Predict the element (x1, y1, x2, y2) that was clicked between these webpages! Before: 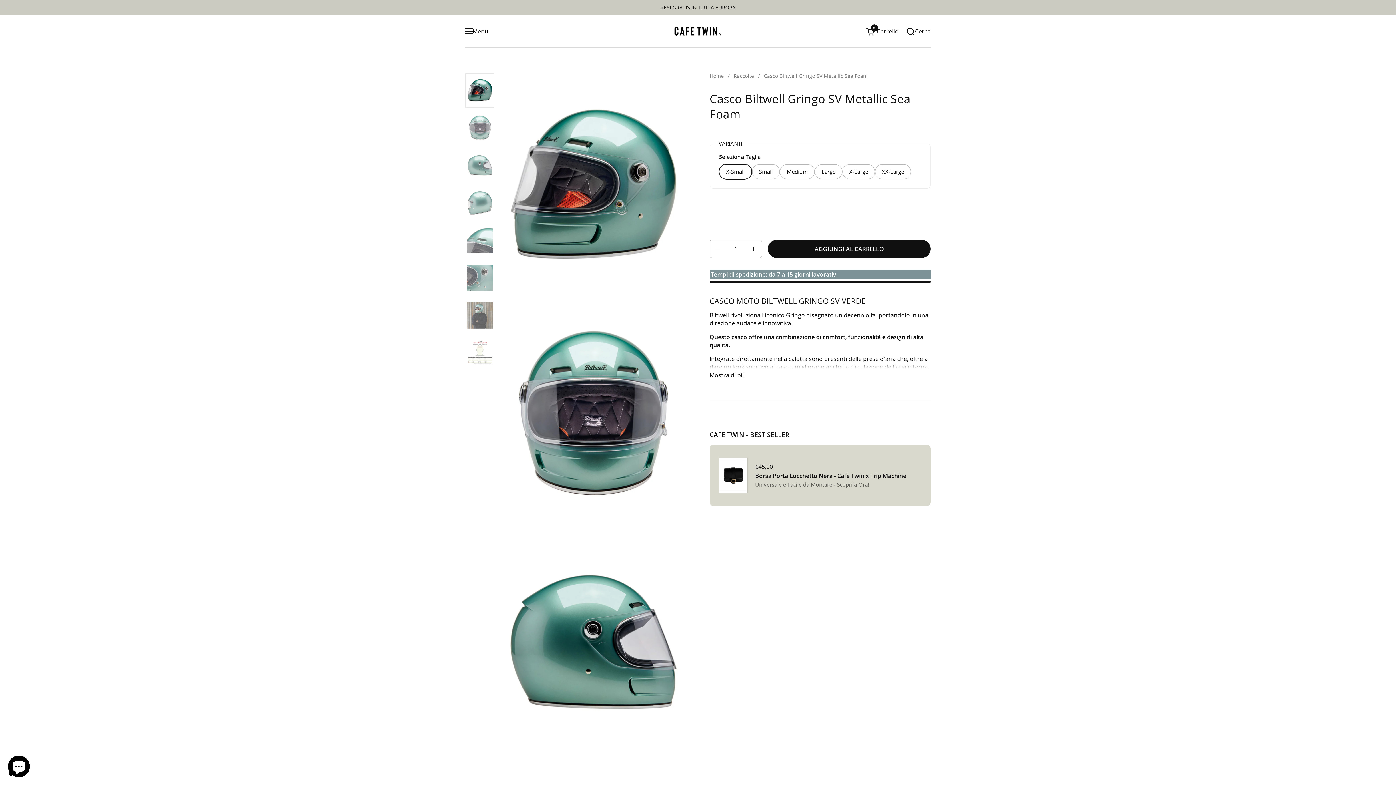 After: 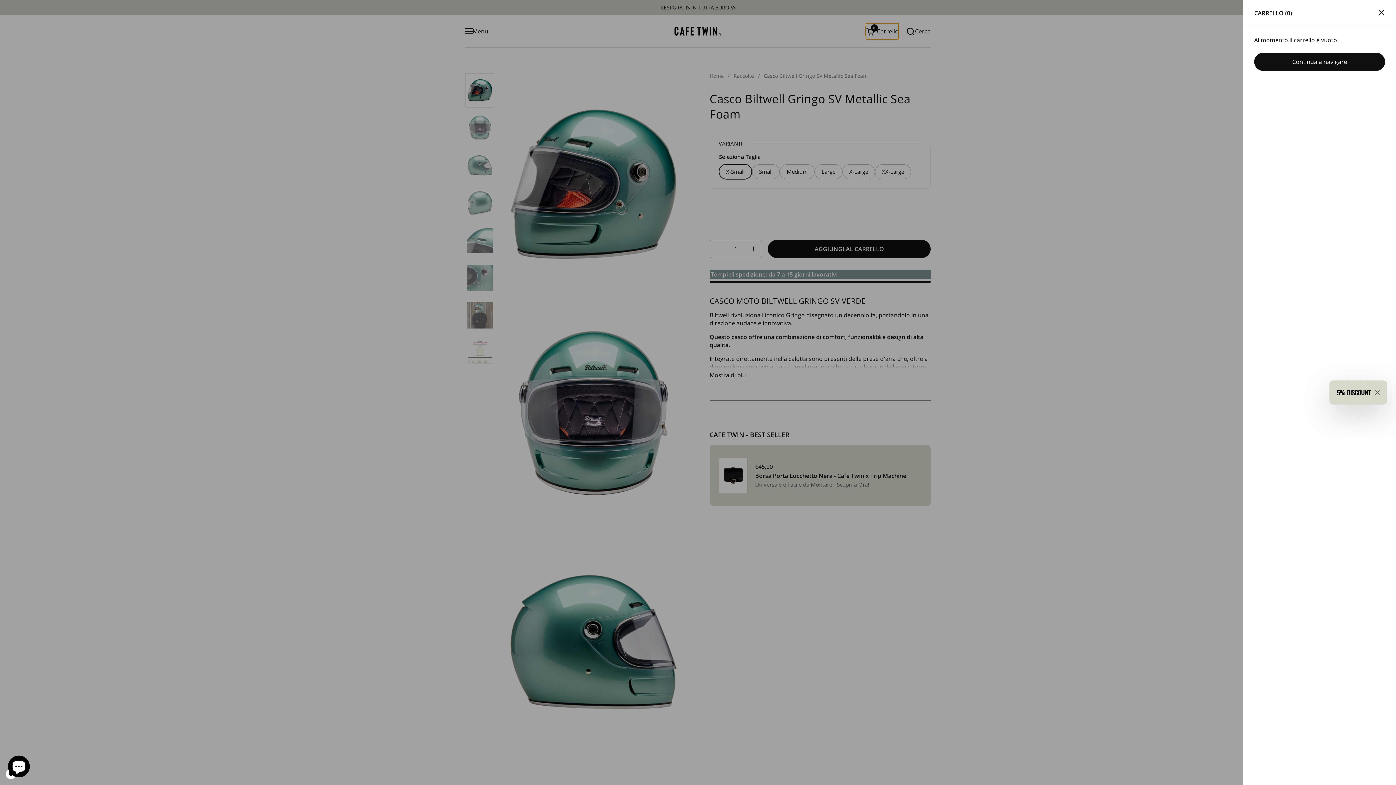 Action: label: Apri carrello
Carrello
0 bbox: (866, 26, 898, 35)